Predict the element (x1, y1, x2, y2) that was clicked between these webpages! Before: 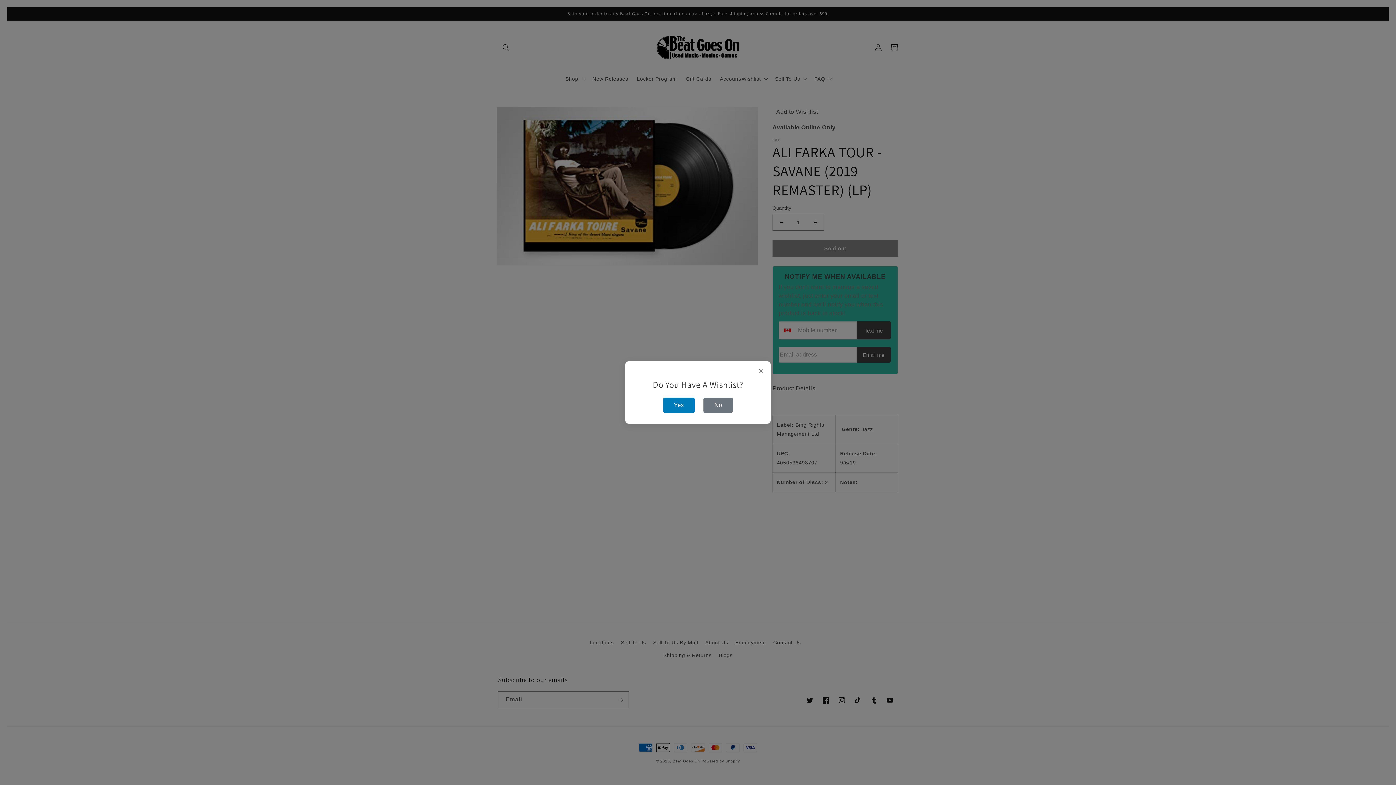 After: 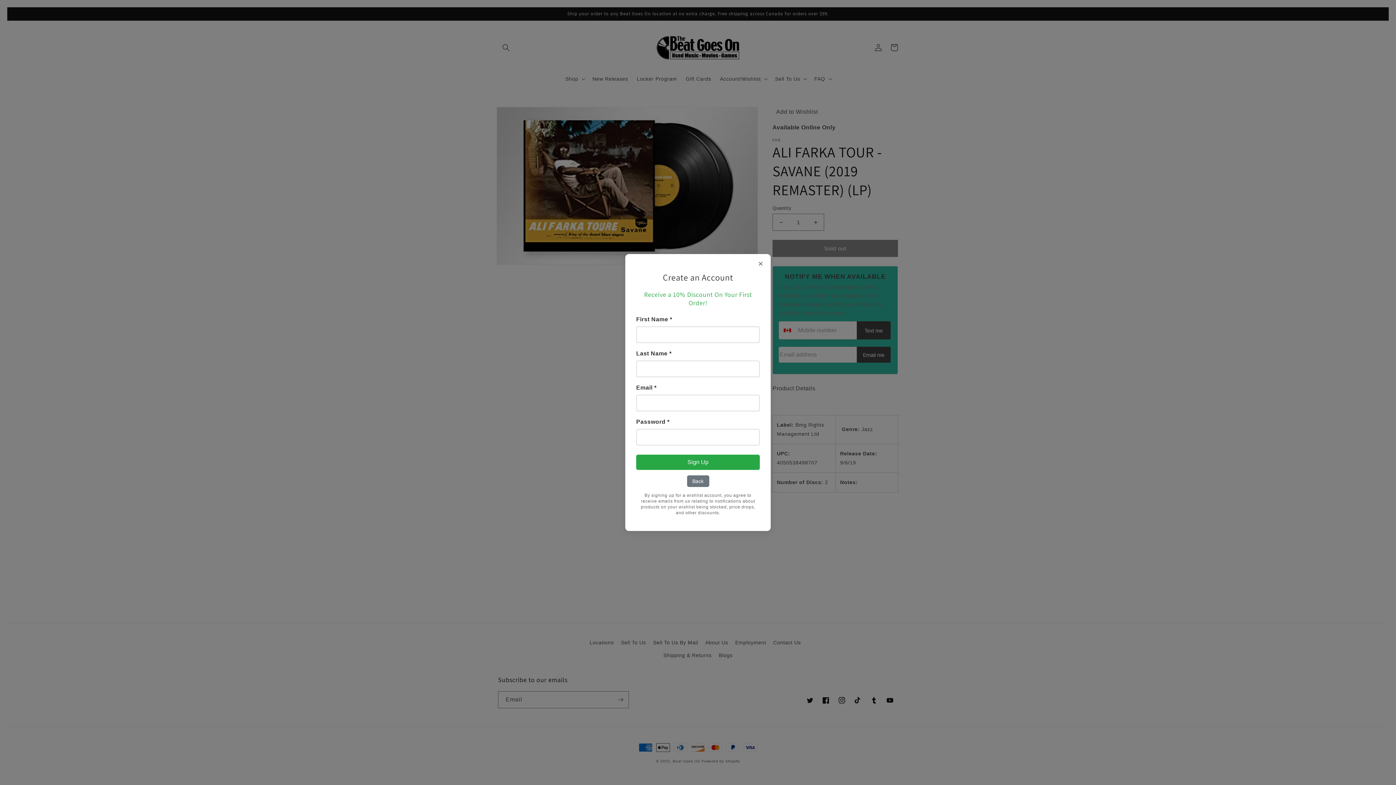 Action: label: No bbox: (703, 397, 733, 413)